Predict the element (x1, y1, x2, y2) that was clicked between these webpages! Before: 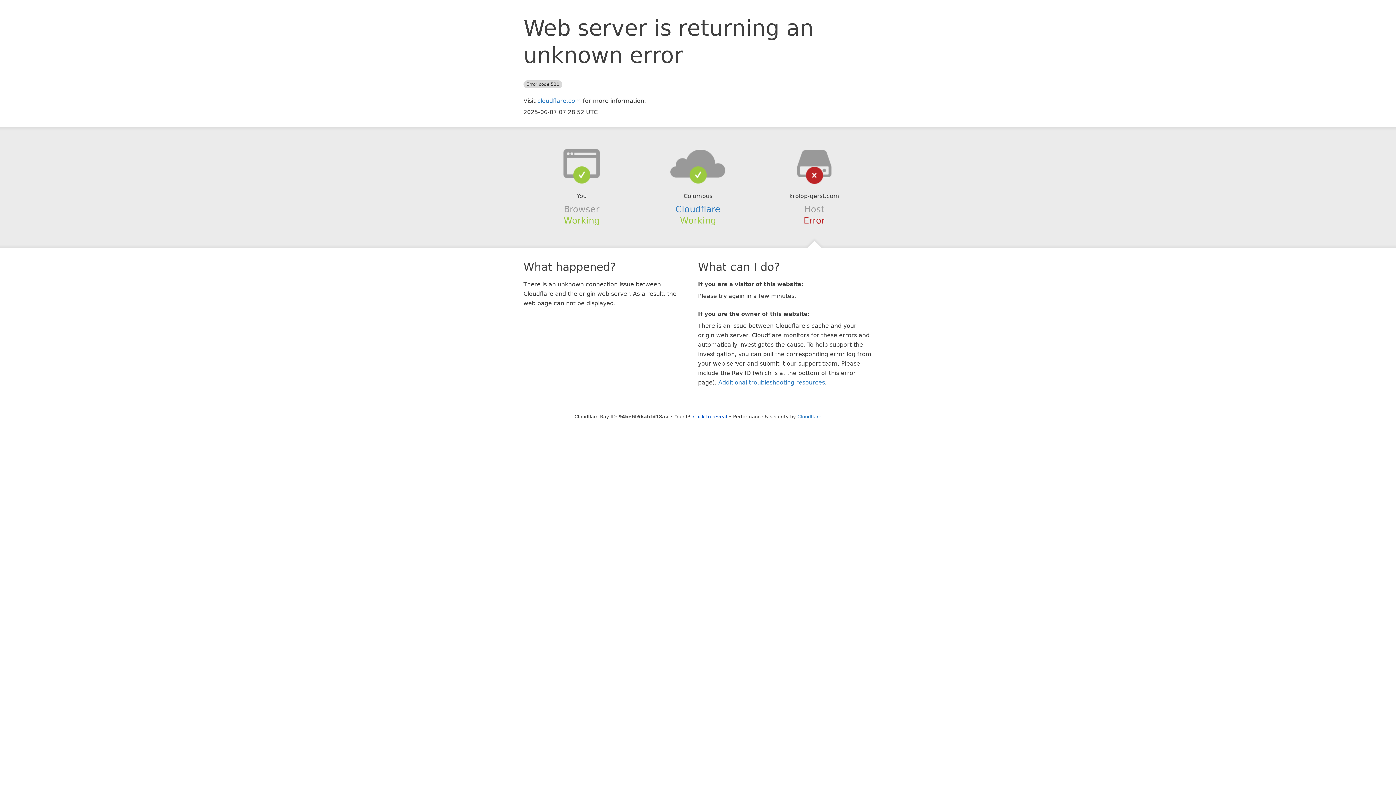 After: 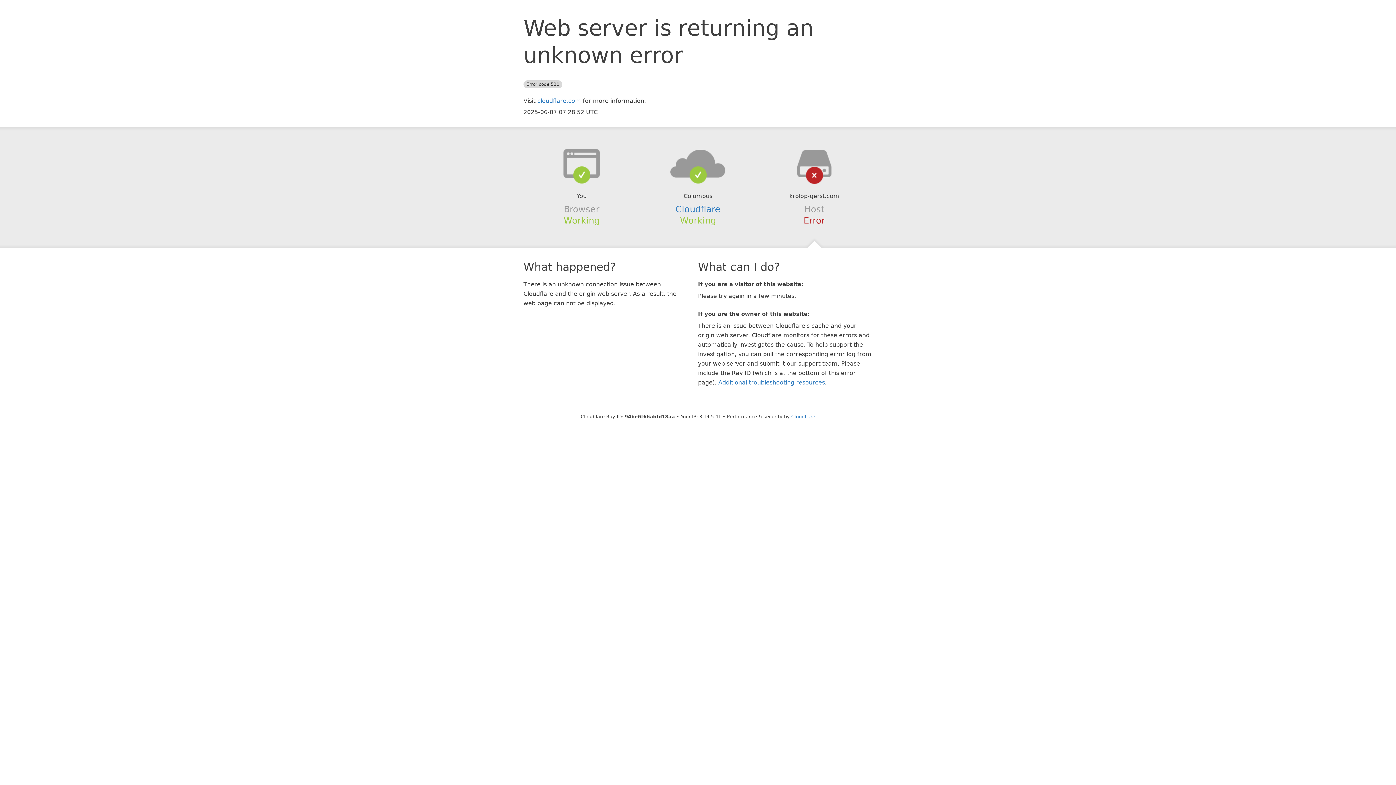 Action: bbox: (693, 414, 727, 419) label: Click to reveal